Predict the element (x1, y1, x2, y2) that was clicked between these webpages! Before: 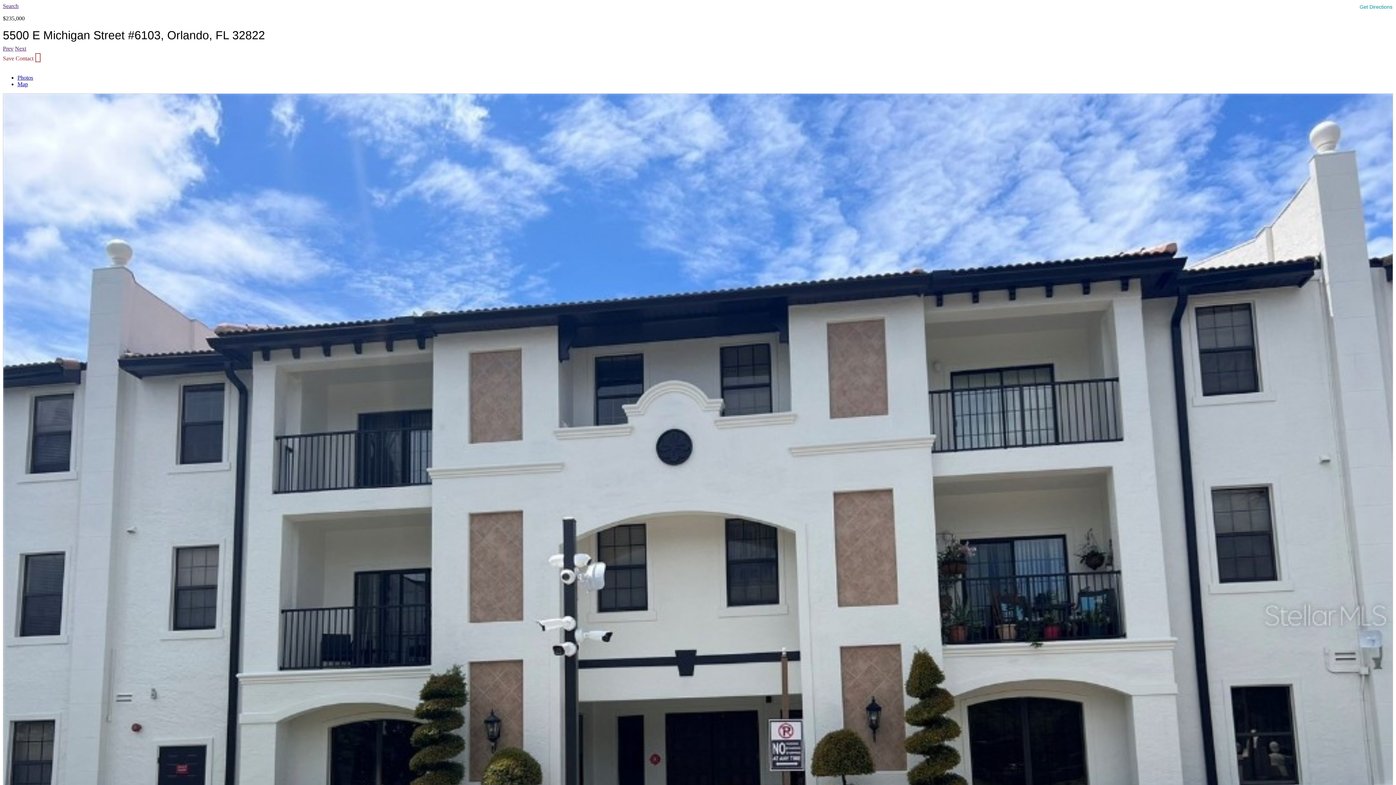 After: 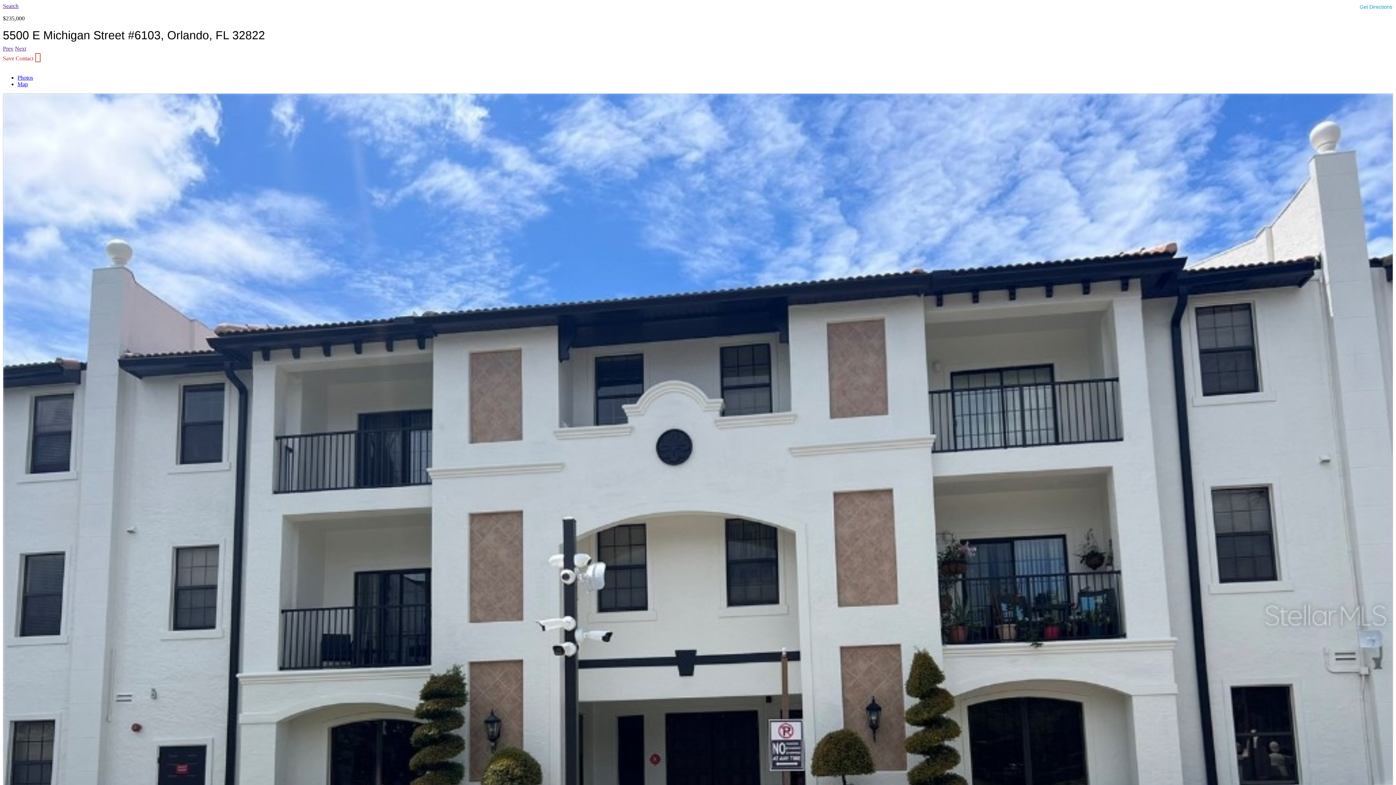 Action: label: Get Directions bbox: (1358, 1, 1394, 12)